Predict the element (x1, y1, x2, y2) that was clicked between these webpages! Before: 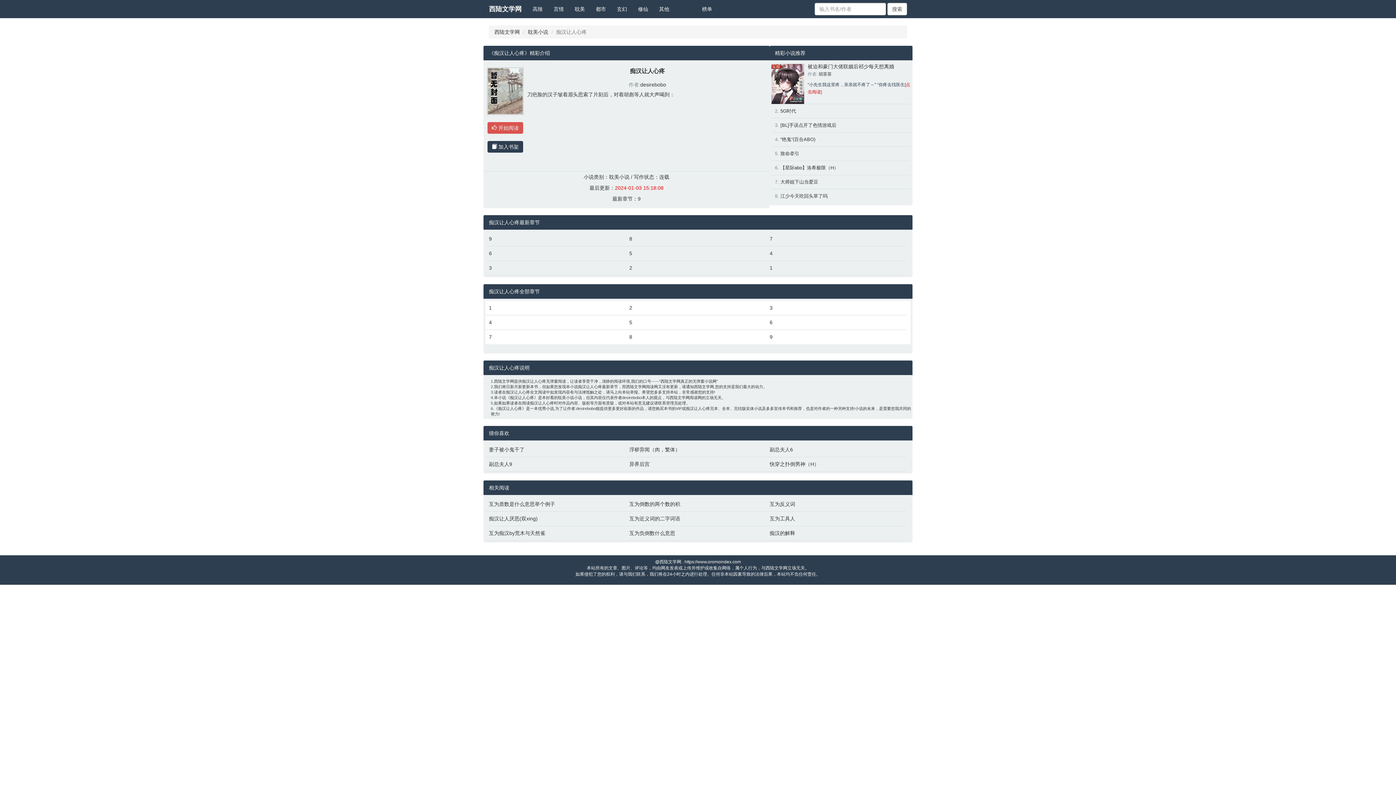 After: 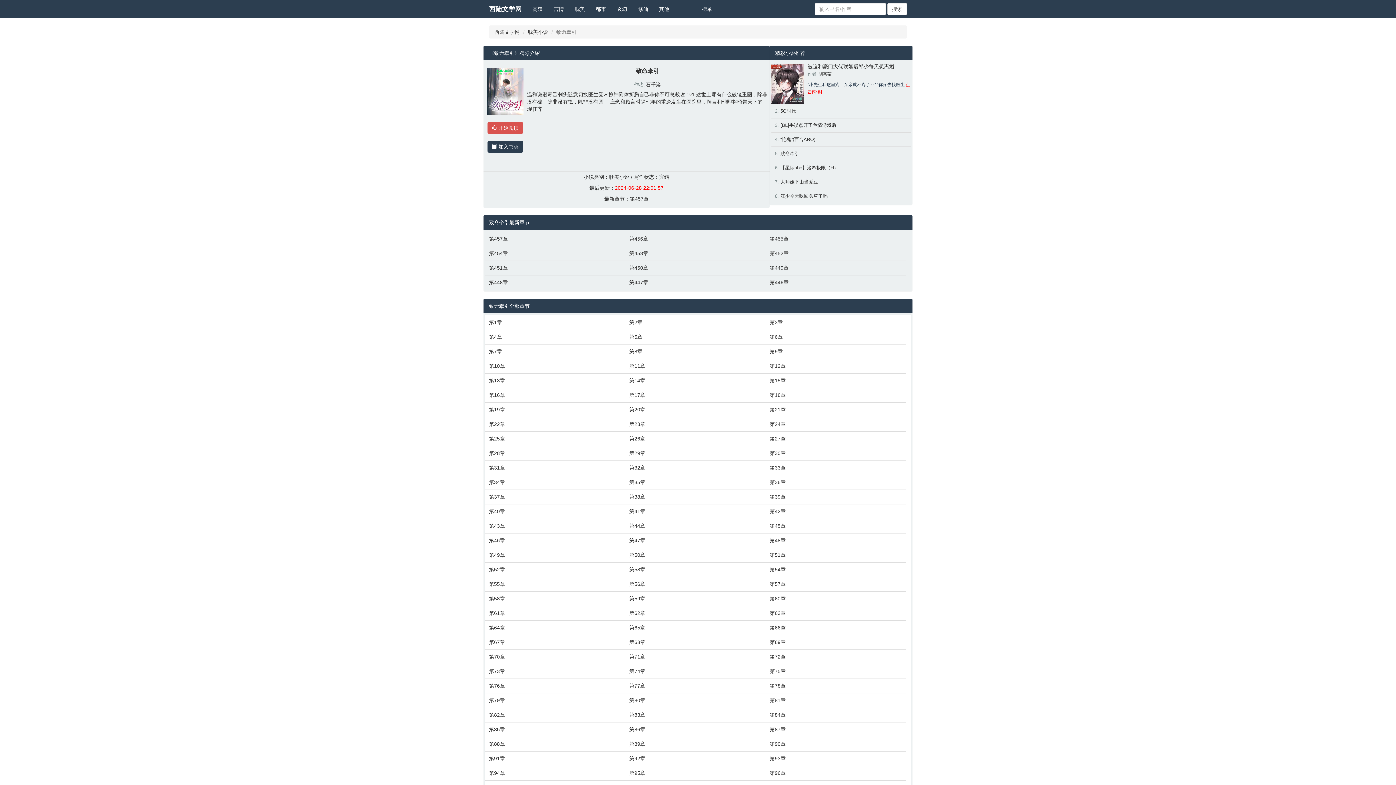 Action: label: 致命牵引 bbox: (780, 150, 799, 156)